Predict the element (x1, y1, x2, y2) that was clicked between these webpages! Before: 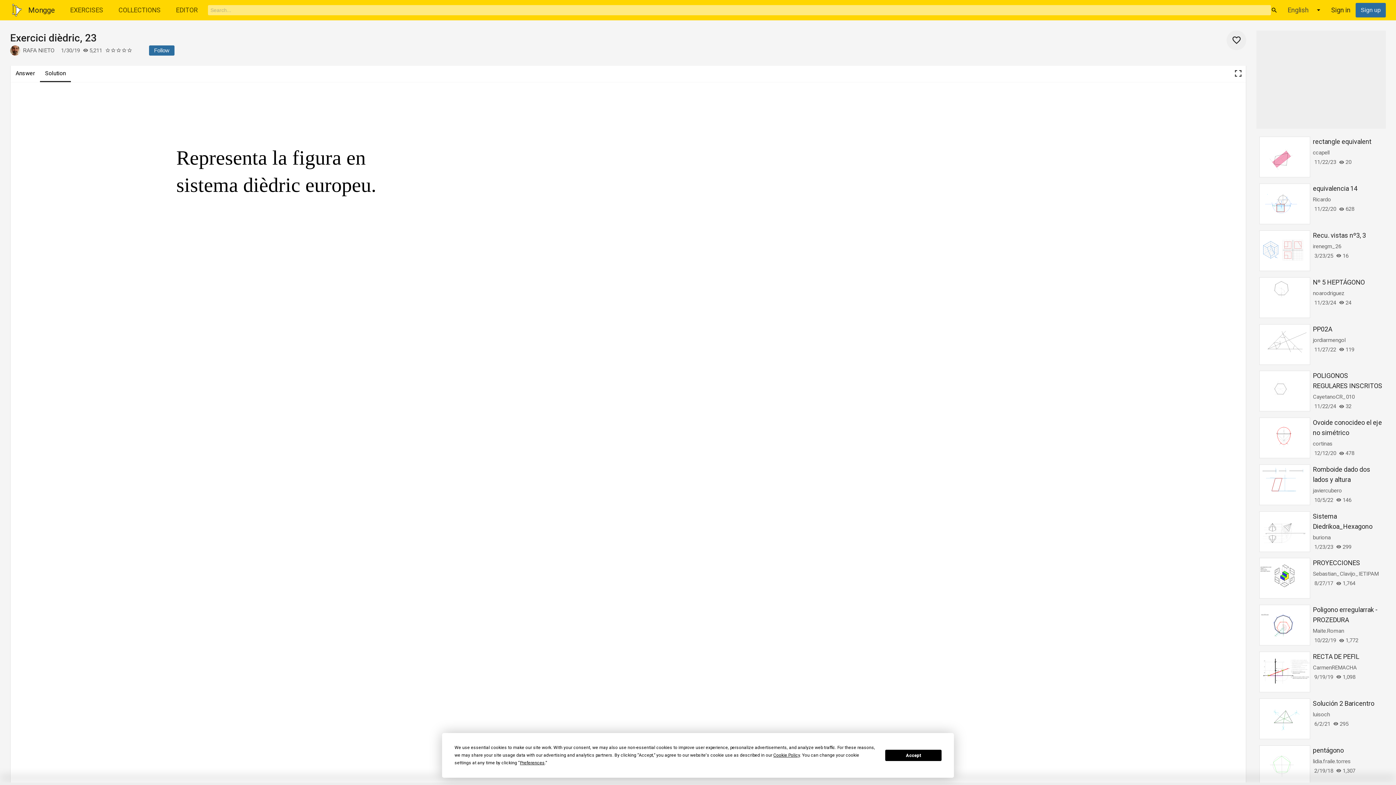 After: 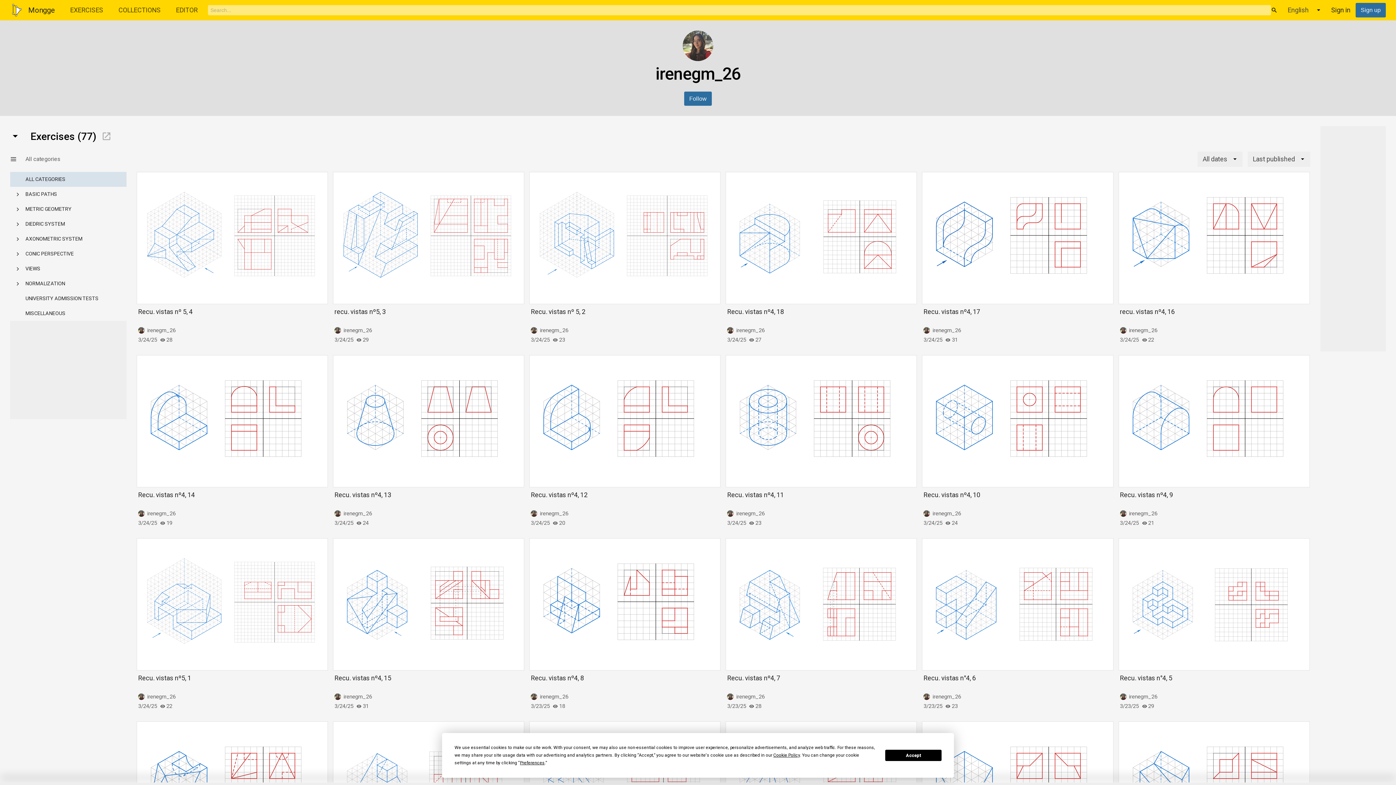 Action: bbox: (1313, 242, 1383, 250) label: irenegm_26